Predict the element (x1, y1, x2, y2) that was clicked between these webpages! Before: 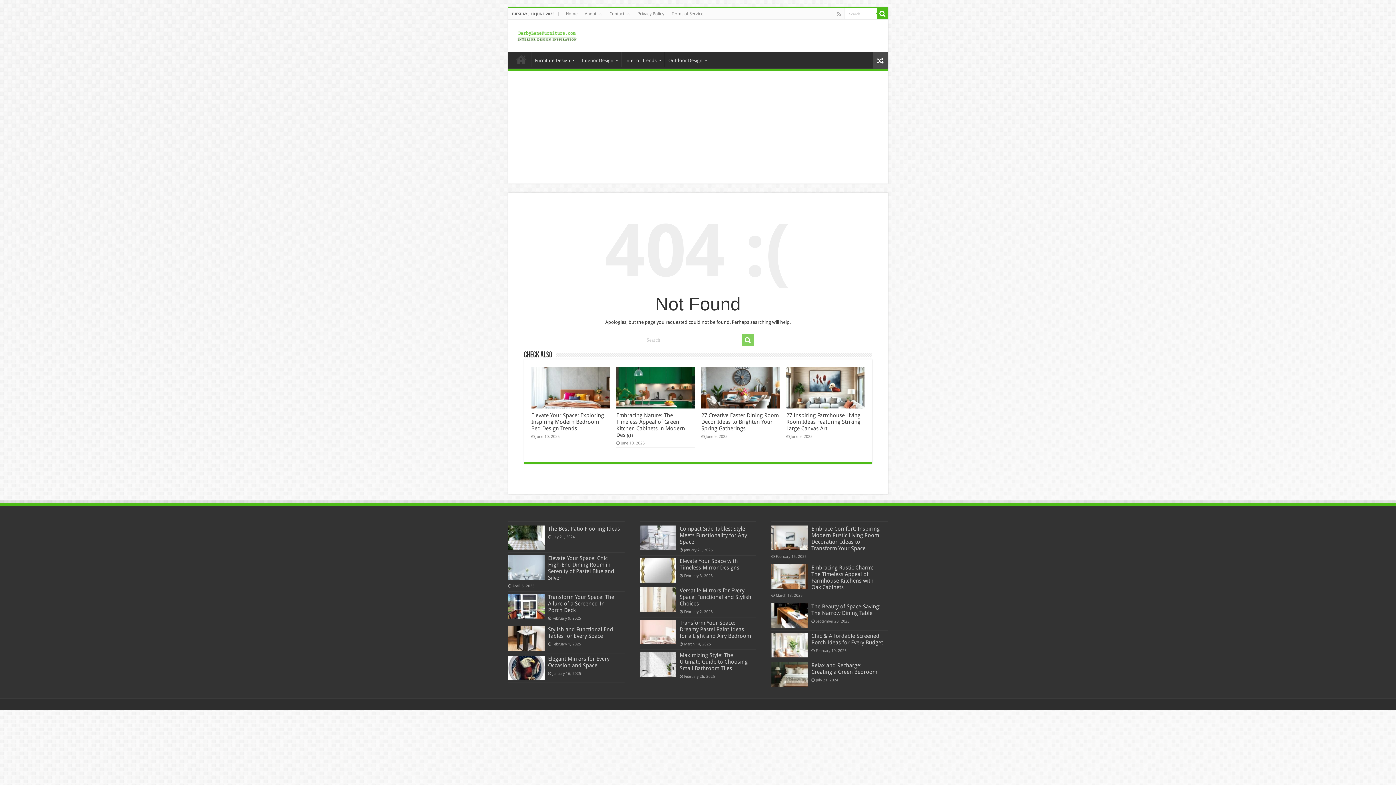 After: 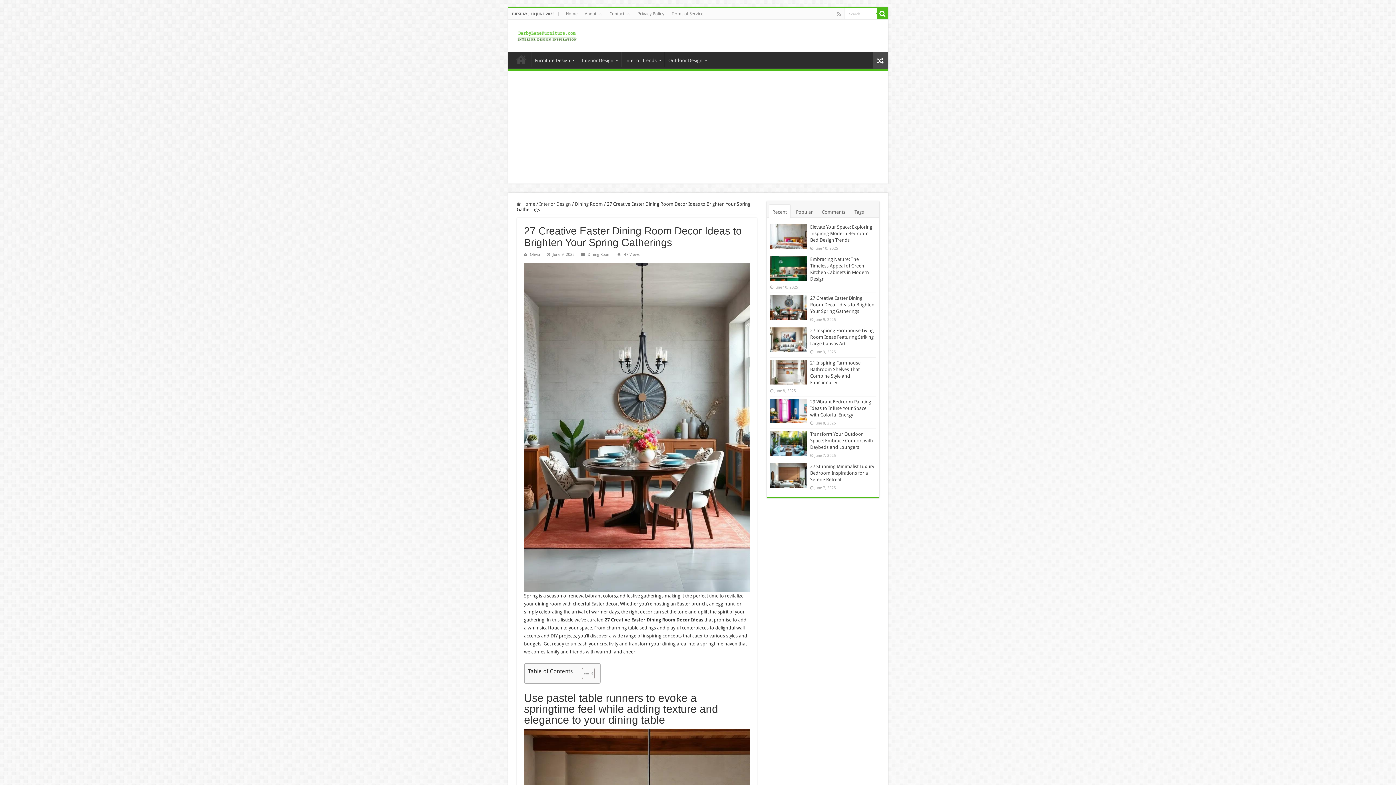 Action: bbox: (872, 52, 888, 69)